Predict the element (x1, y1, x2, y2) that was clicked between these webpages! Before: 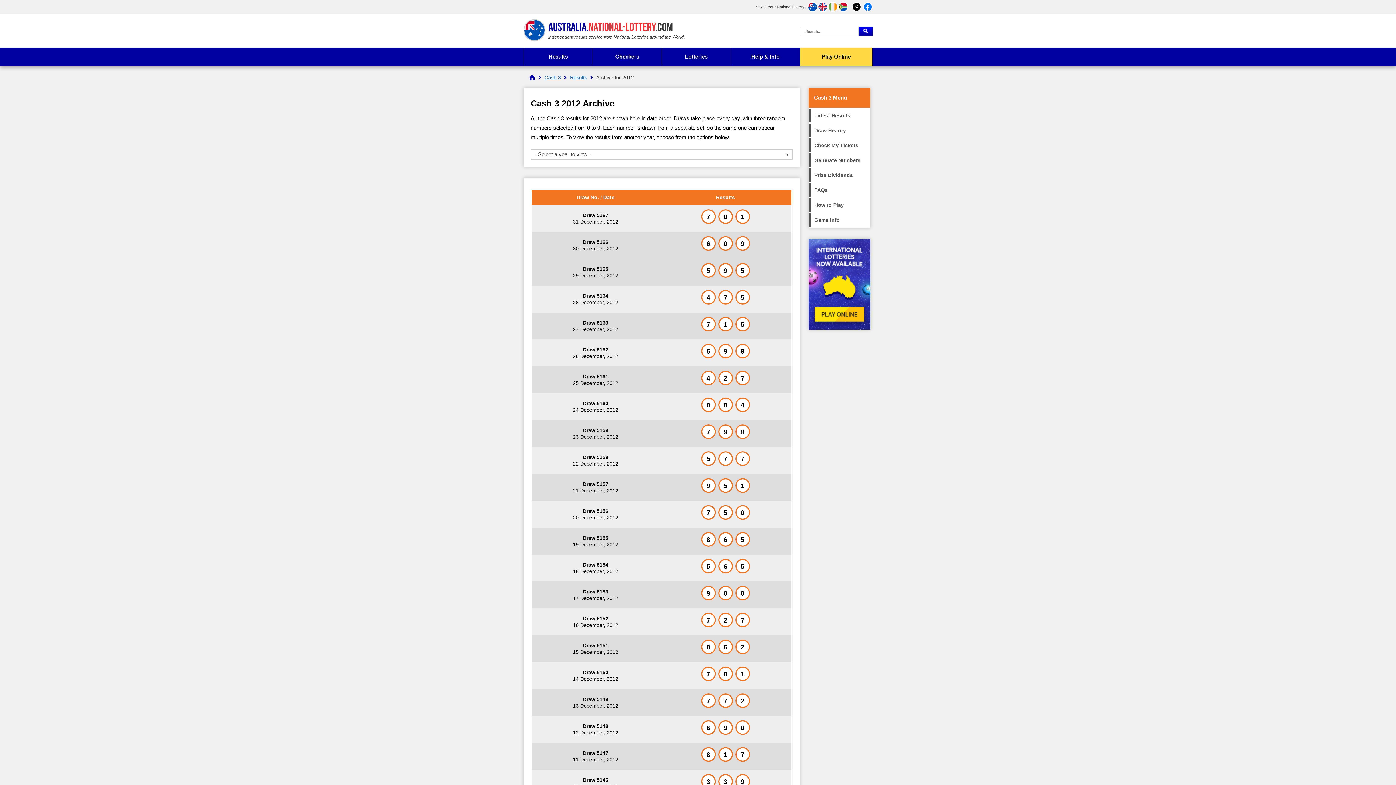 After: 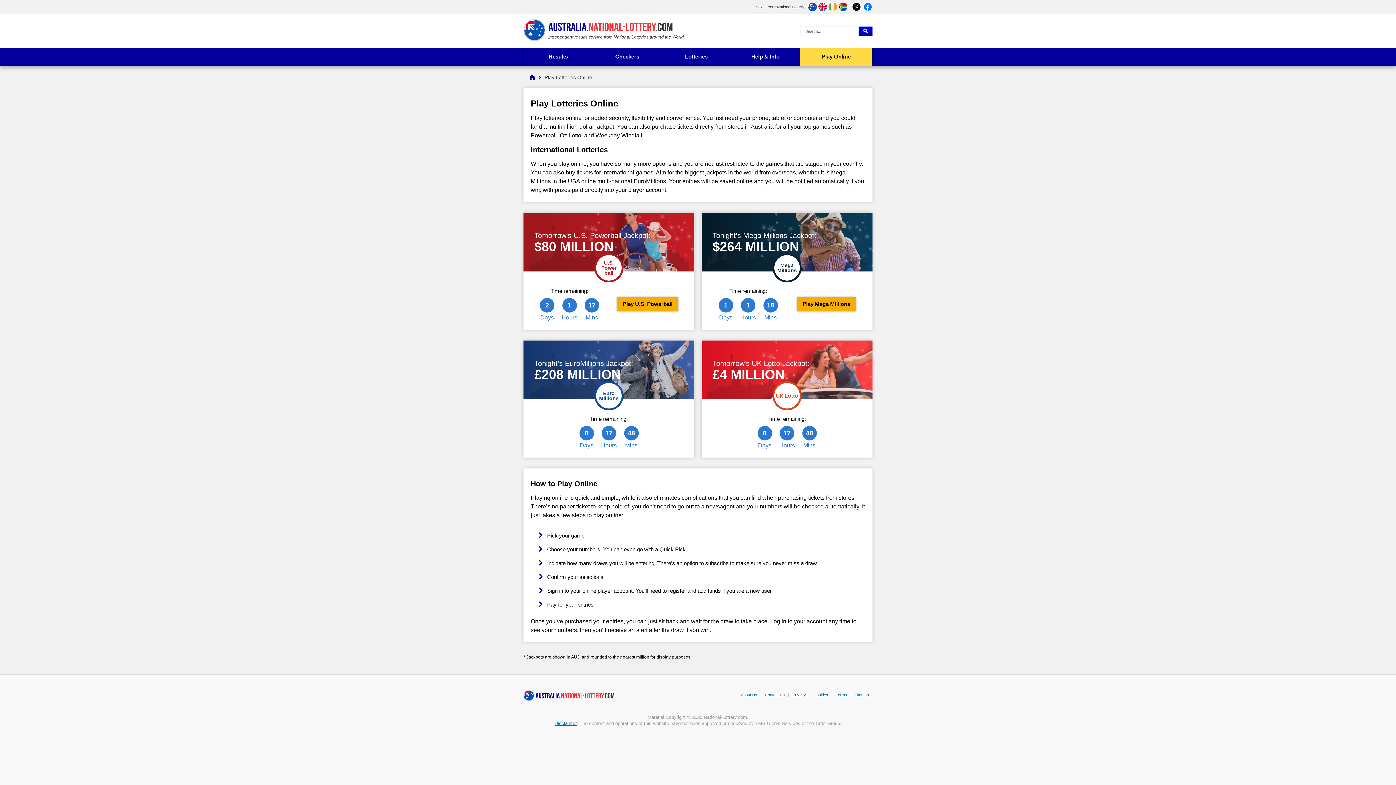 Action: bbox: (808, 324, 870, 330)